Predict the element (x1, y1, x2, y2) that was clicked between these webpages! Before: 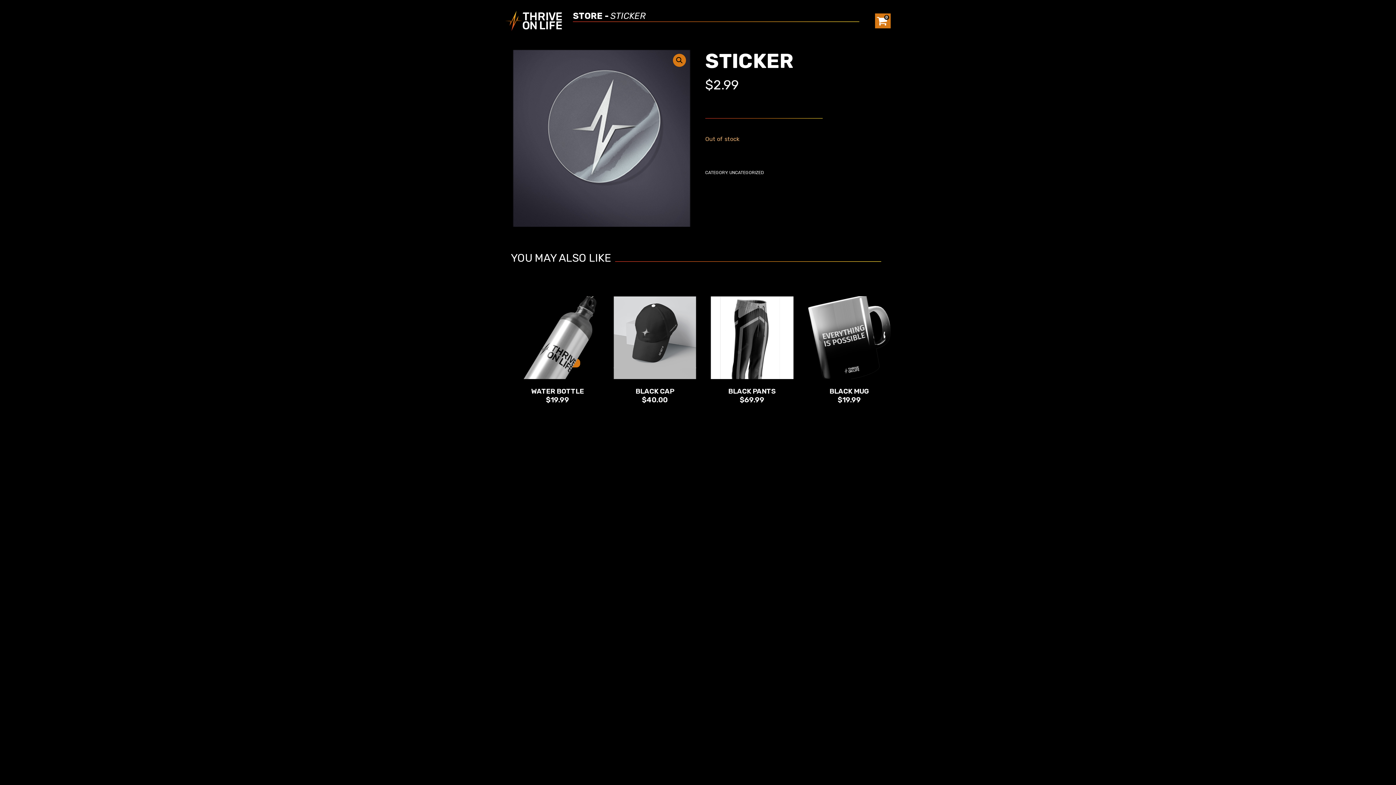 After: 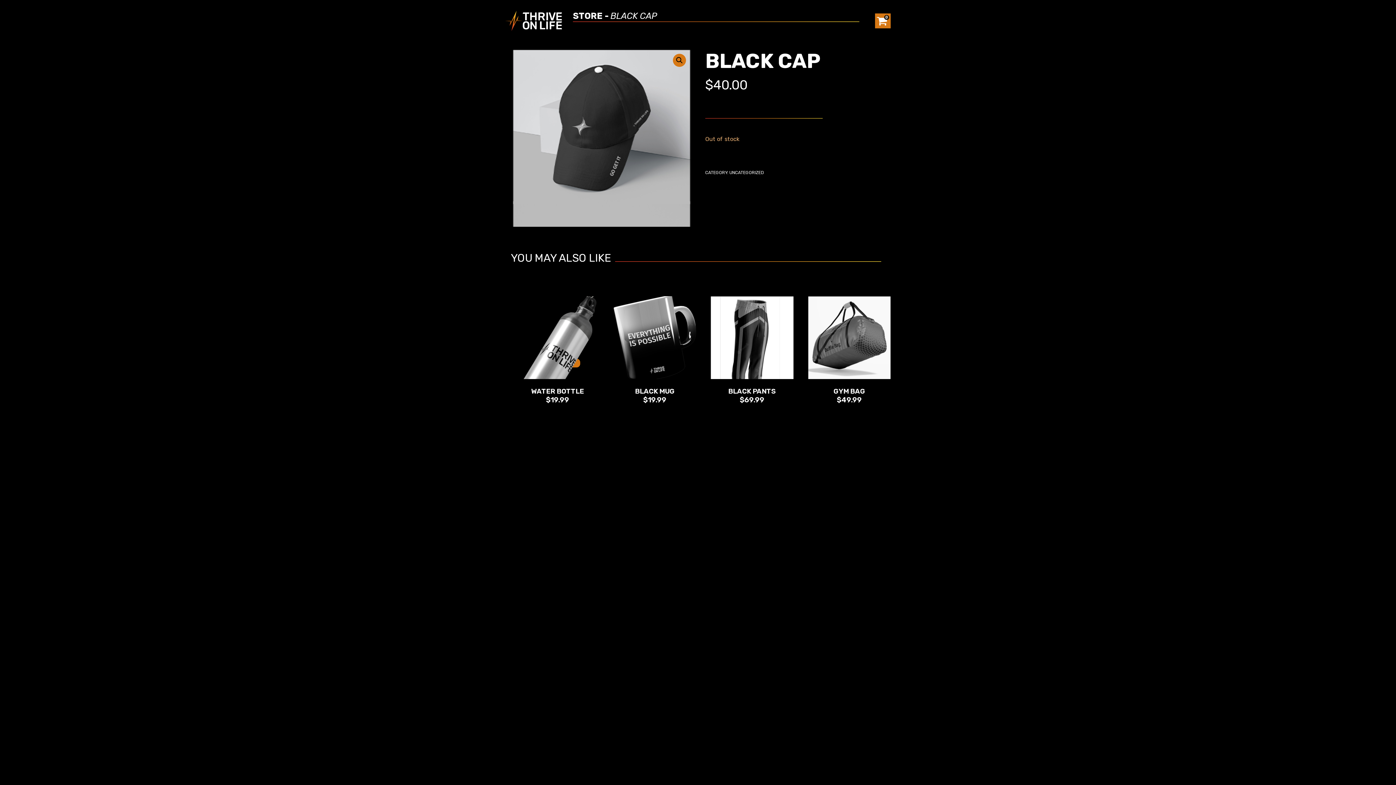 Action: bbox: (613, 296, 696, 408) label: BLACK CAP
$40.00